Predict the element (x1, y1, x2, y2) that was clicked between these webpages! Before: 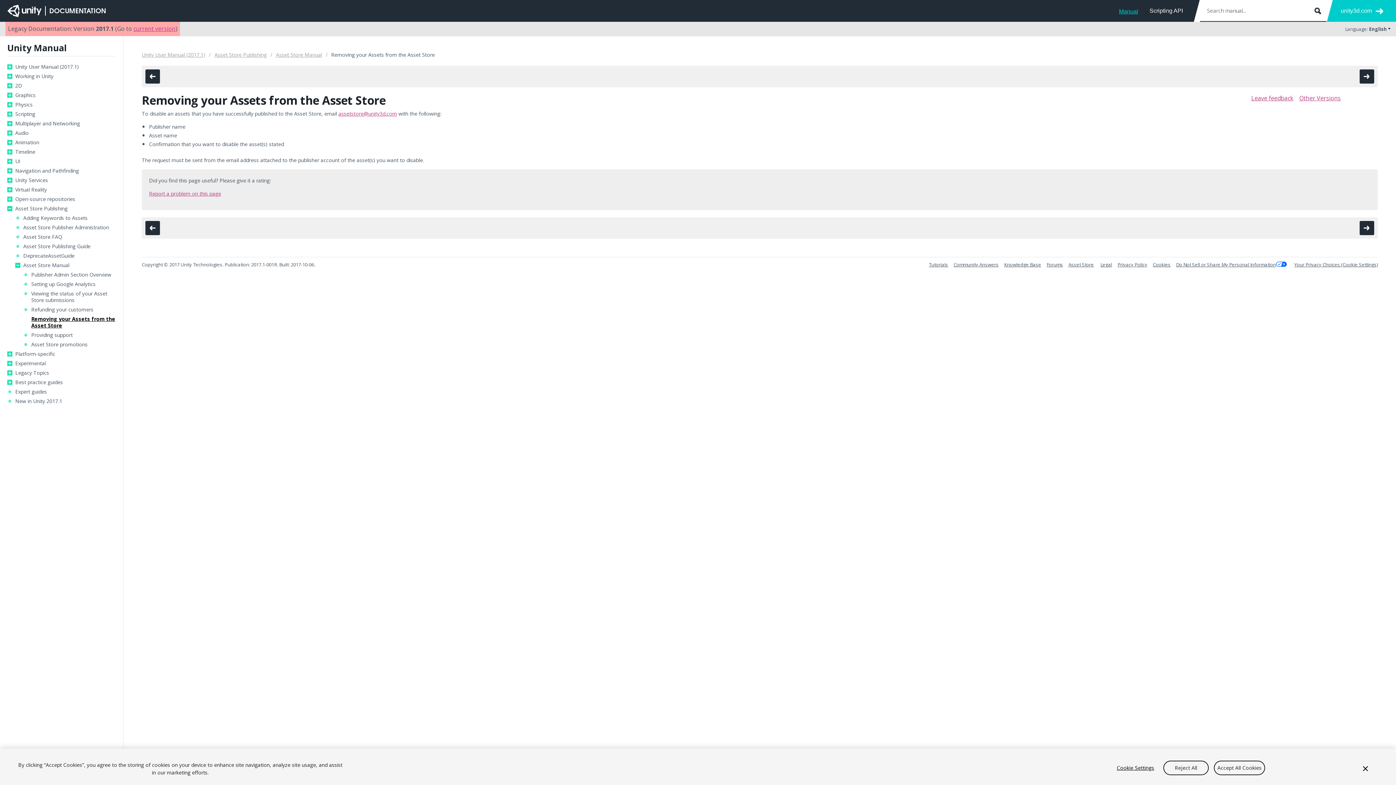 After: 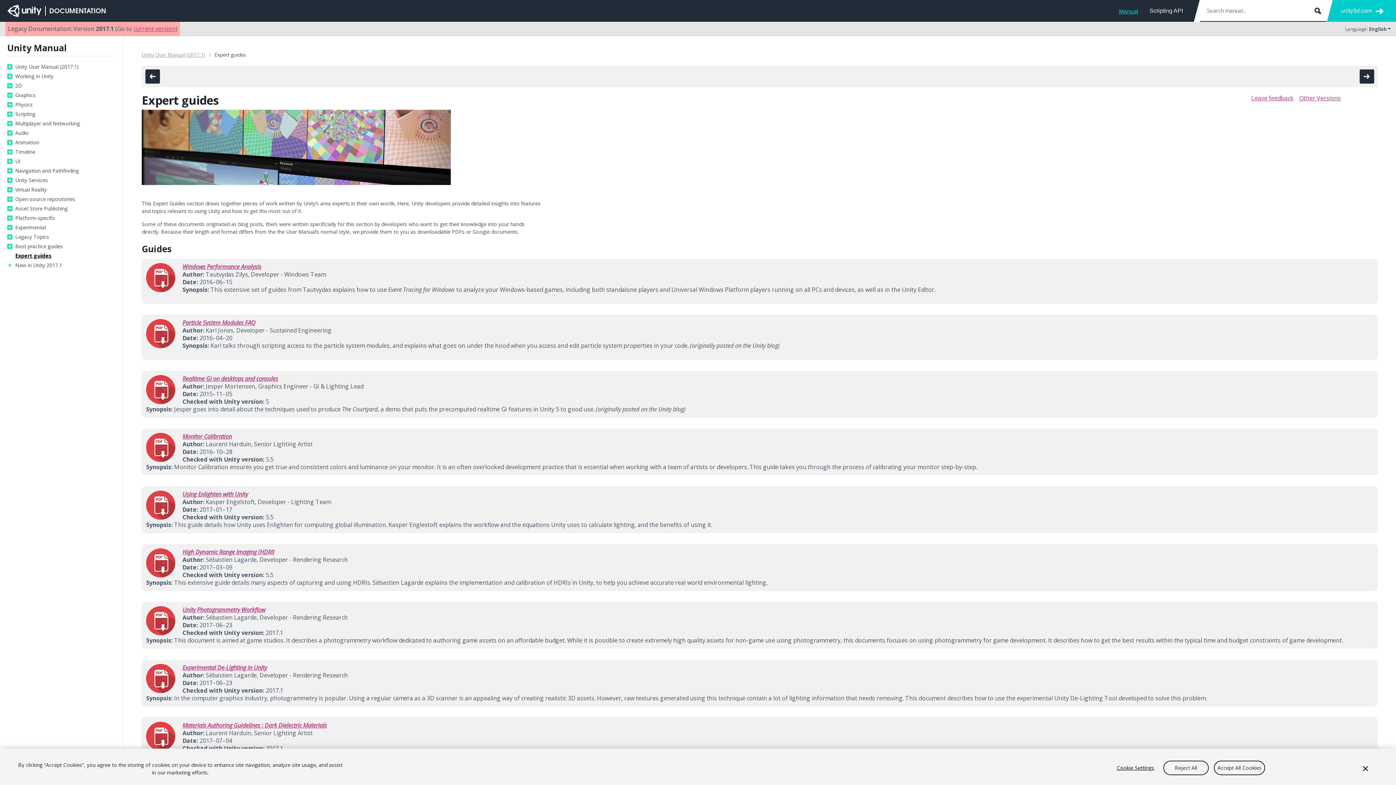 Action: bbox: (15, 388, 116, 395) label: Expert guides